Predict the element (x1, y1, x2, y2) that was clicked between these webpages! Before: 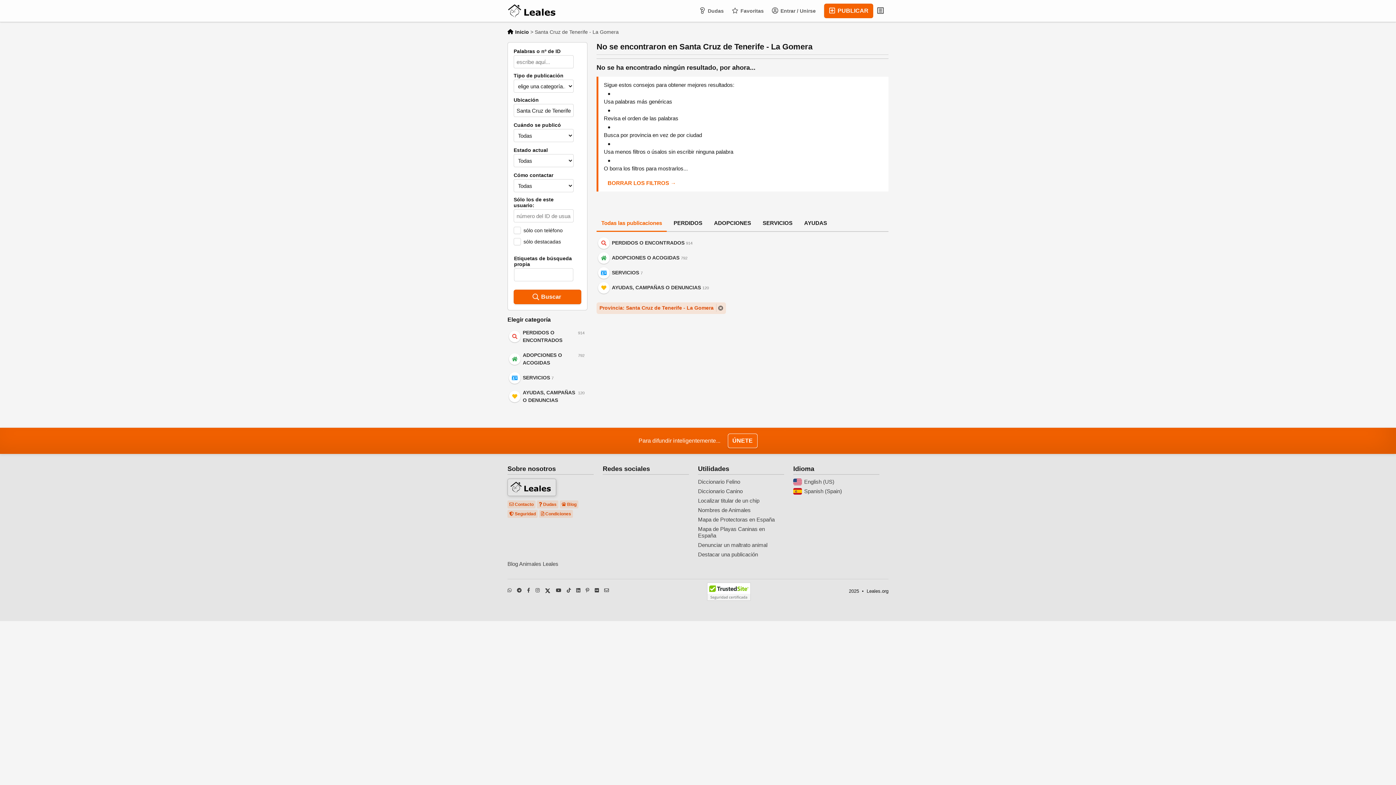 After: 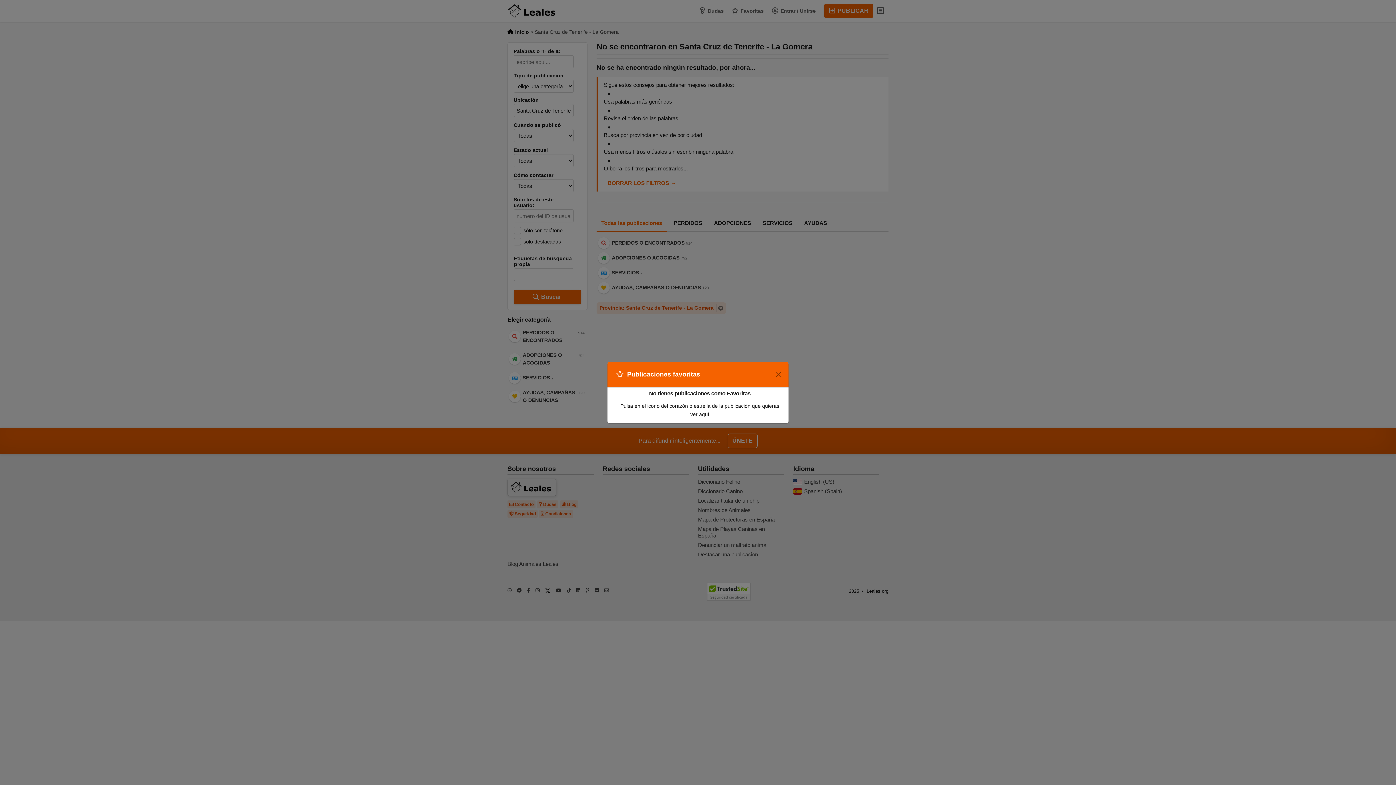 Action: label:  Favoritas bbox: (728, 3, 768, 18)